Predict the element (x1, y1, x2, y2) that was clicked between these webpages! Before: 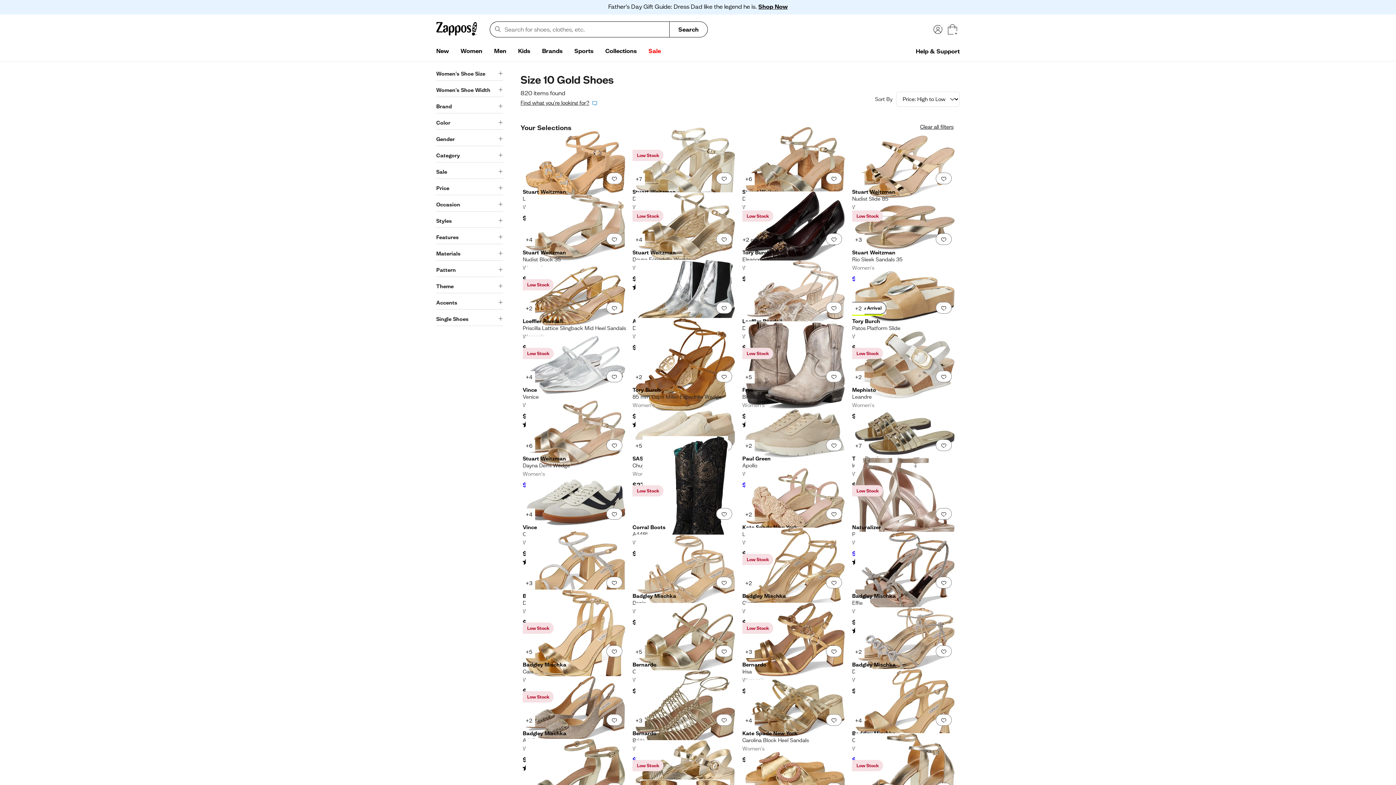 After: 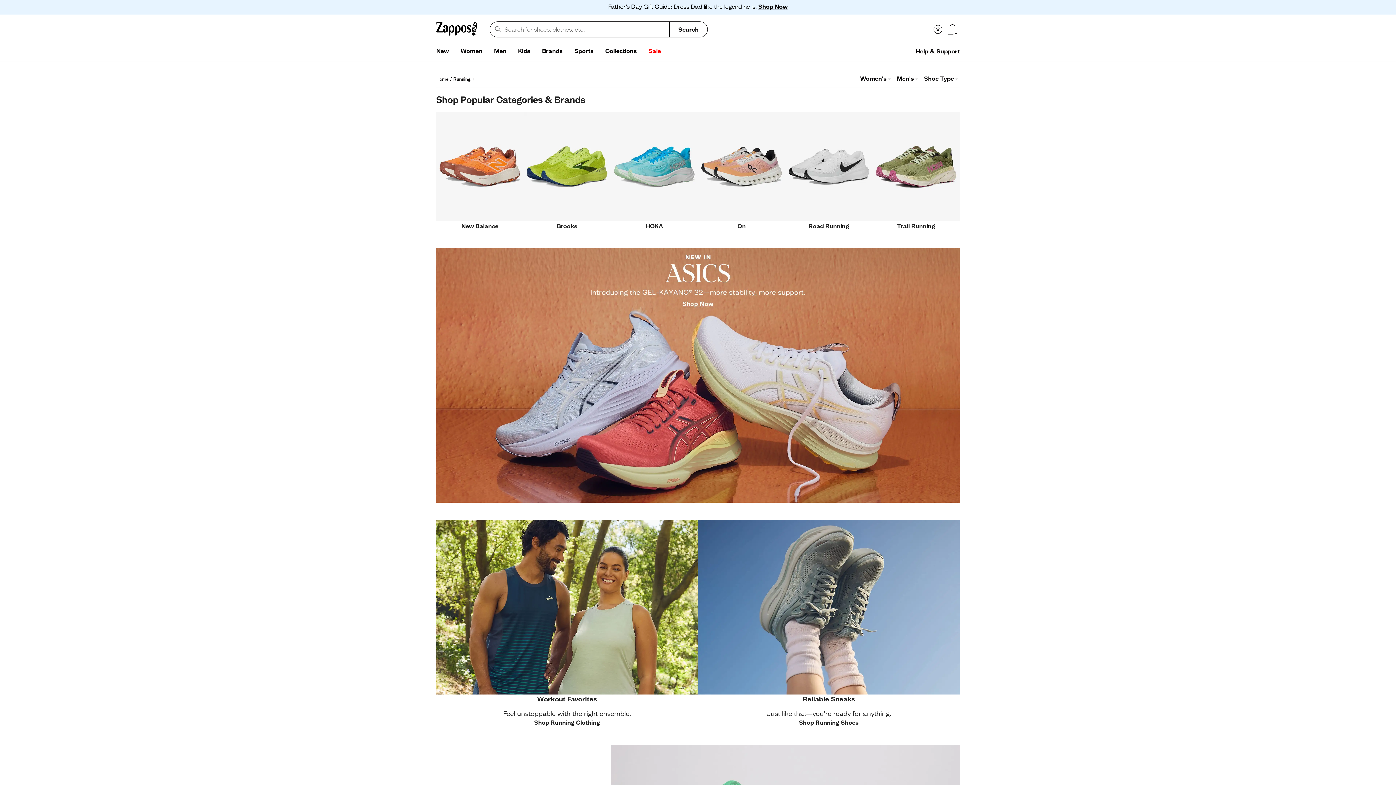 Action: bbox: (568, 44, 599, 58) label: Sports